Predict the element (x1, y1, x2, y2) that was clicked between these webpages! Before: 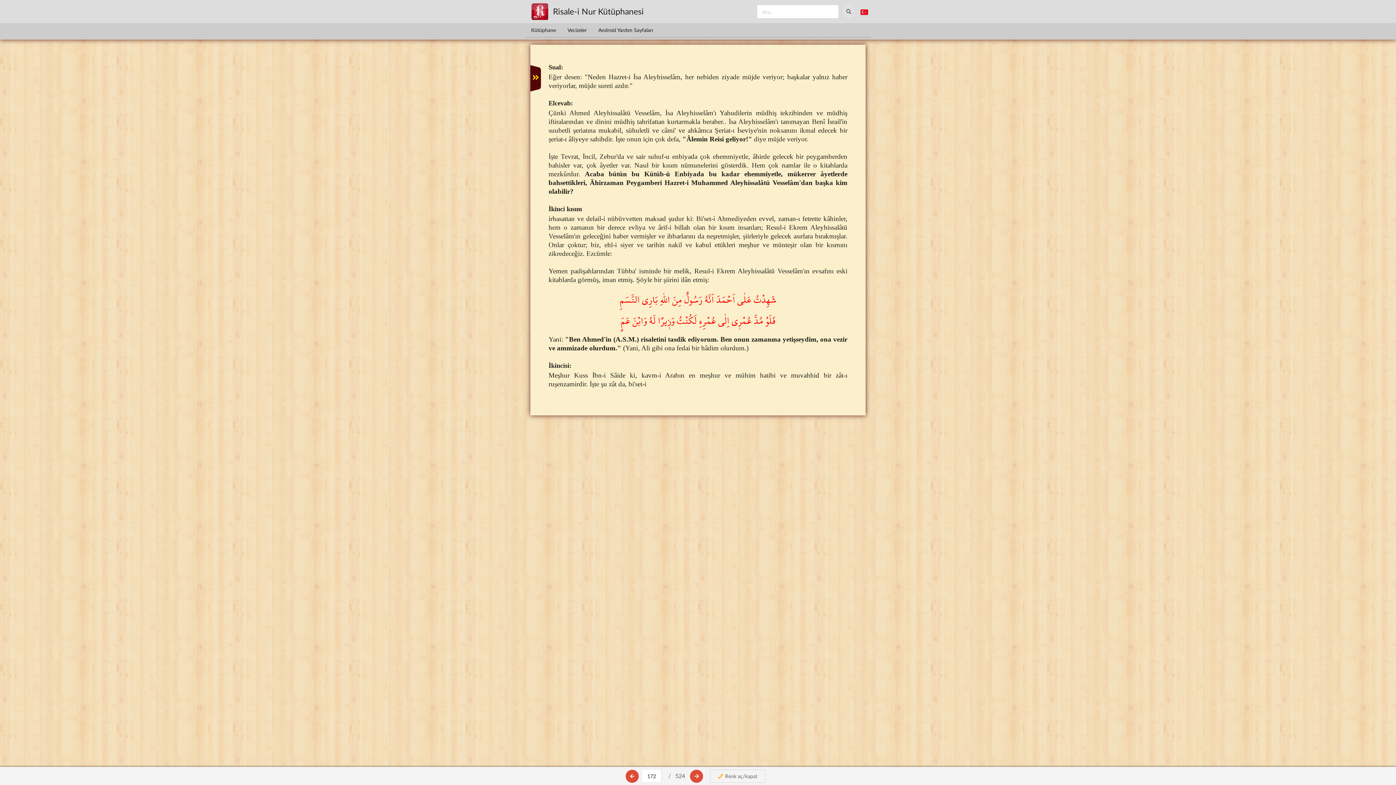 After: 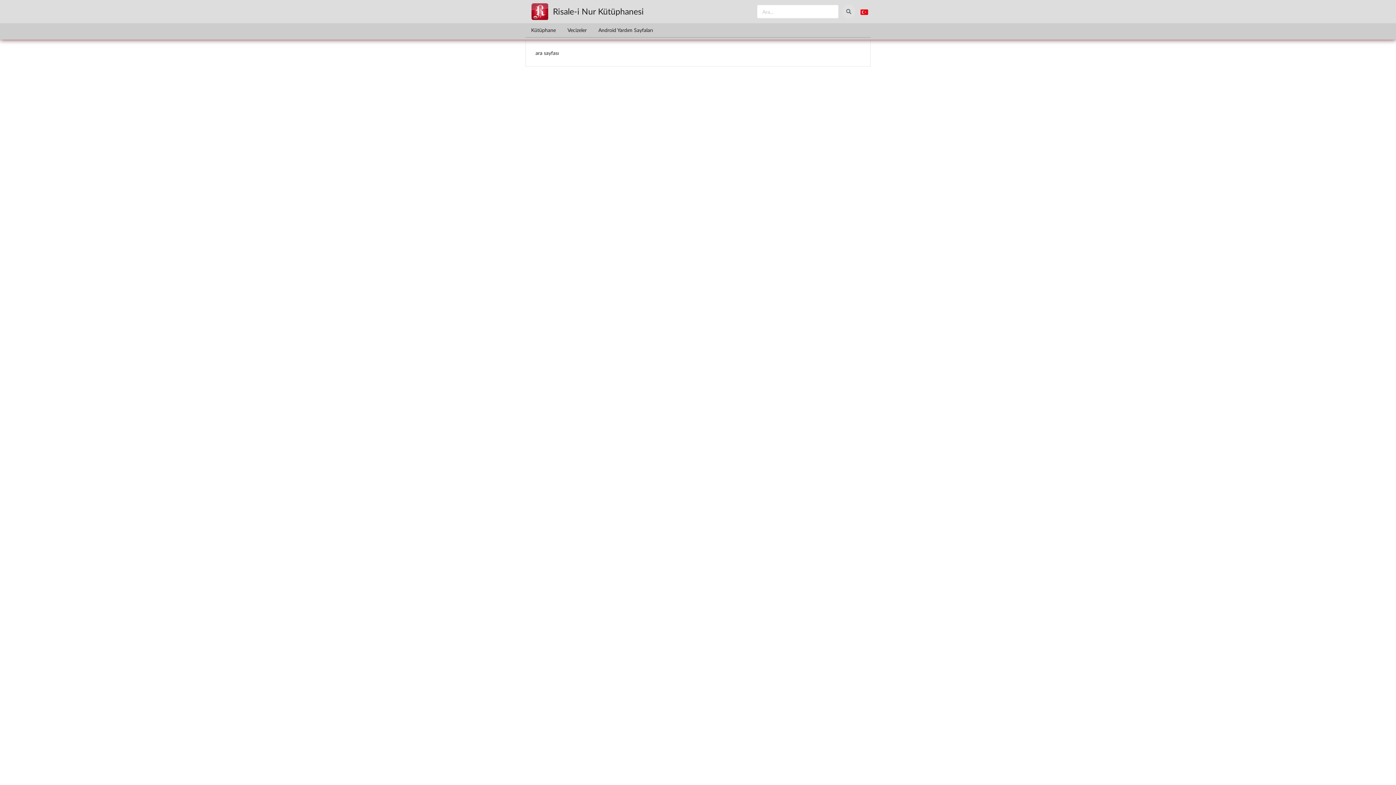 Action: bbox: (842, 4, 855, 18)